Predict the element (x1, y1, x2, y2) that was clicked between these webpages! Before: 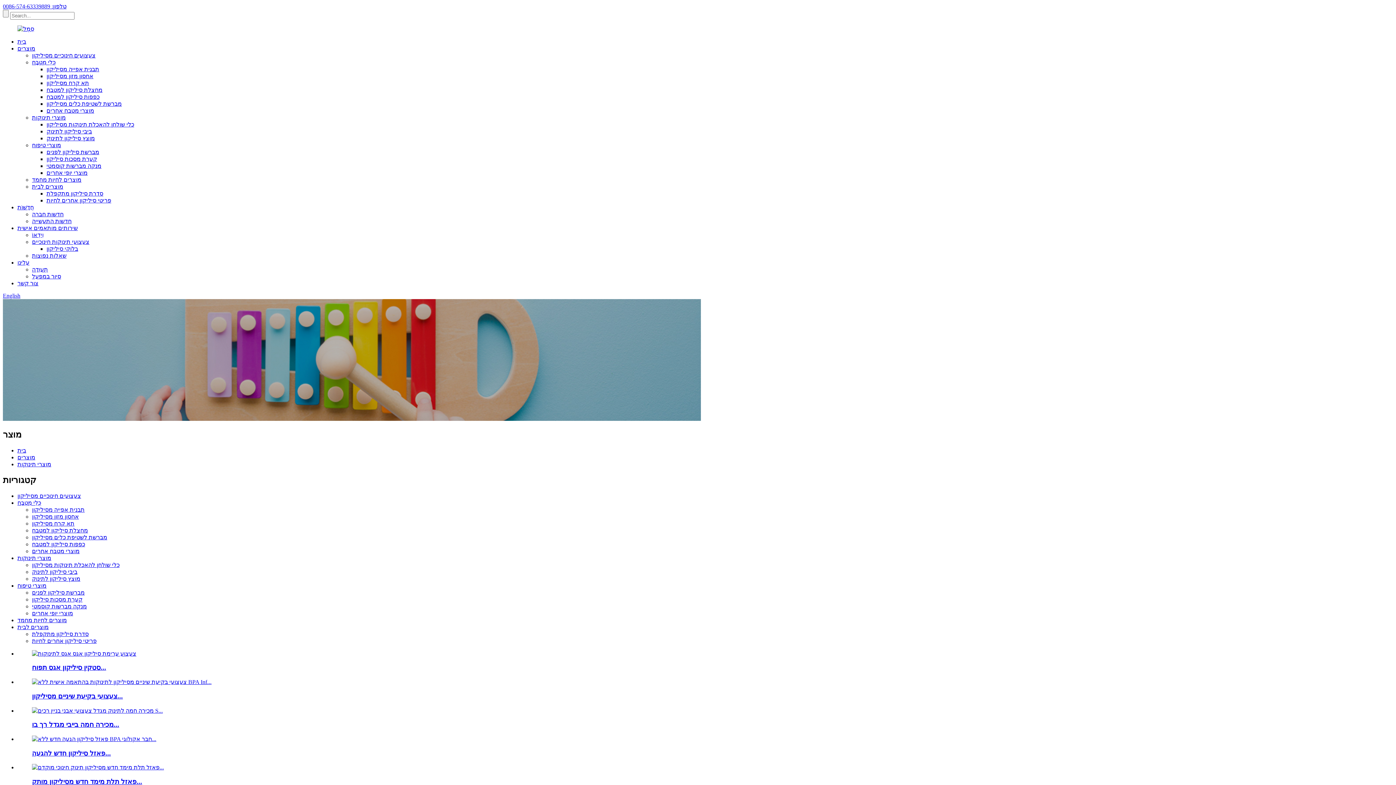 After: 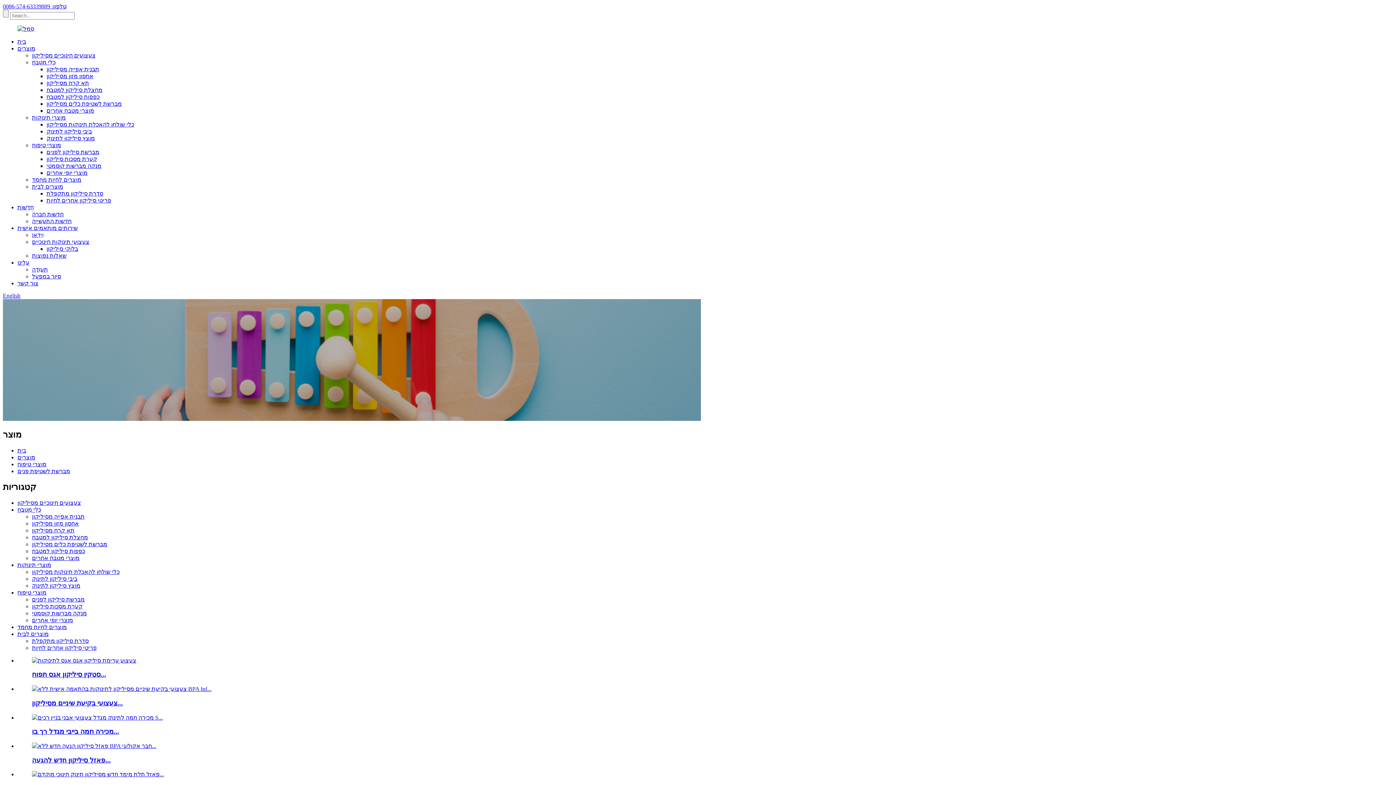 Action: bbox: (46, 149, 99, 155) label: מברשת סיליקון לפנים